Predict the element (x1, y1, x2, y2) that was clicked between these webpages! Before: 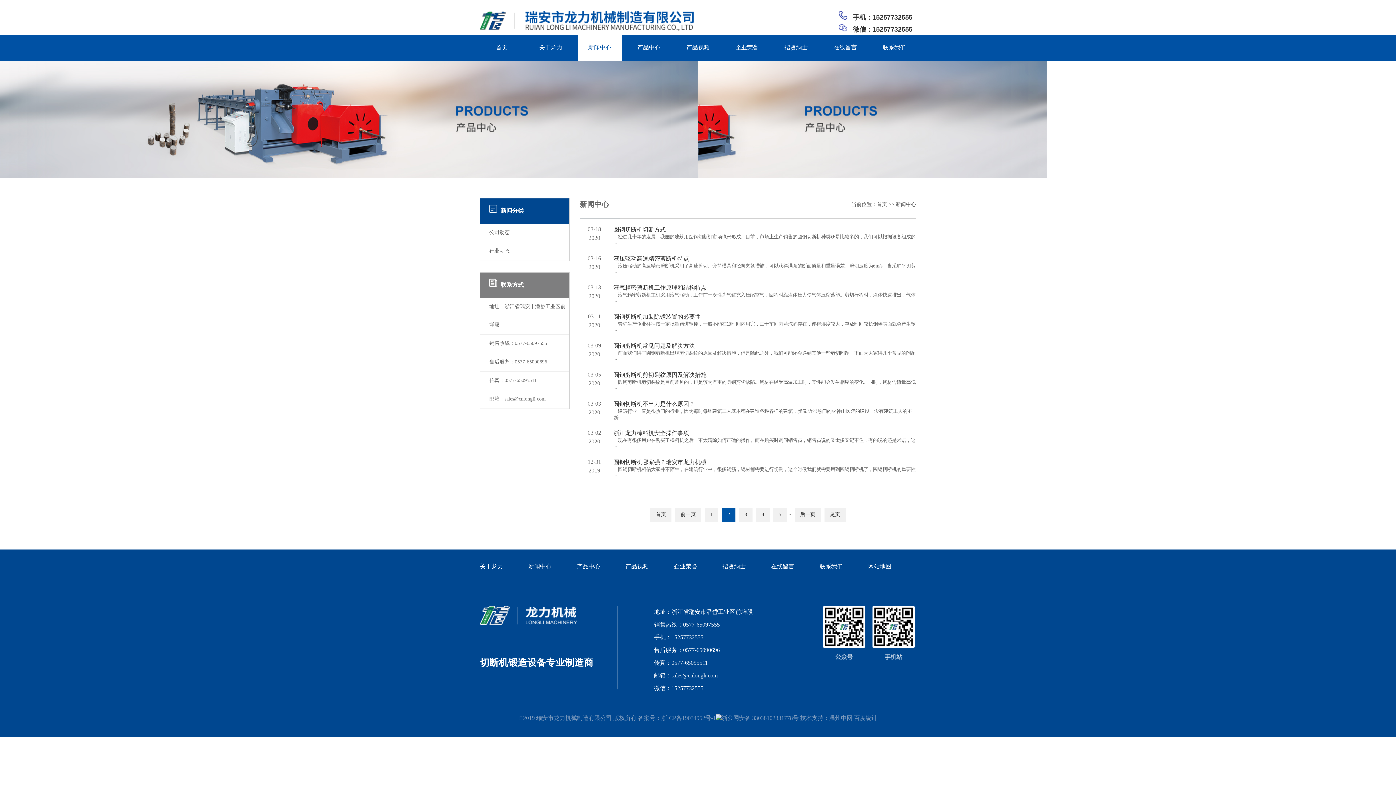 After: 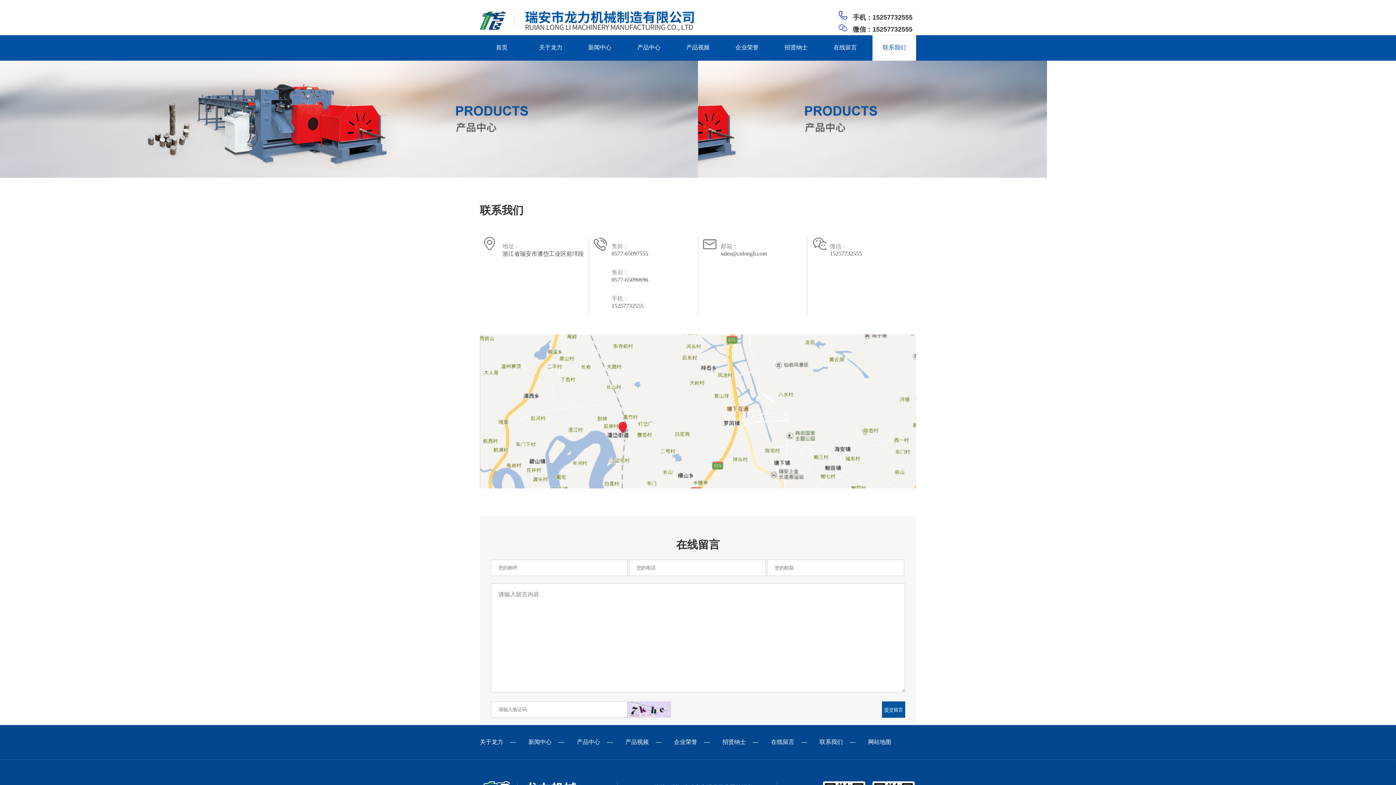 Action: label: 联系我们 bbox: (819, 564, 843, 570)